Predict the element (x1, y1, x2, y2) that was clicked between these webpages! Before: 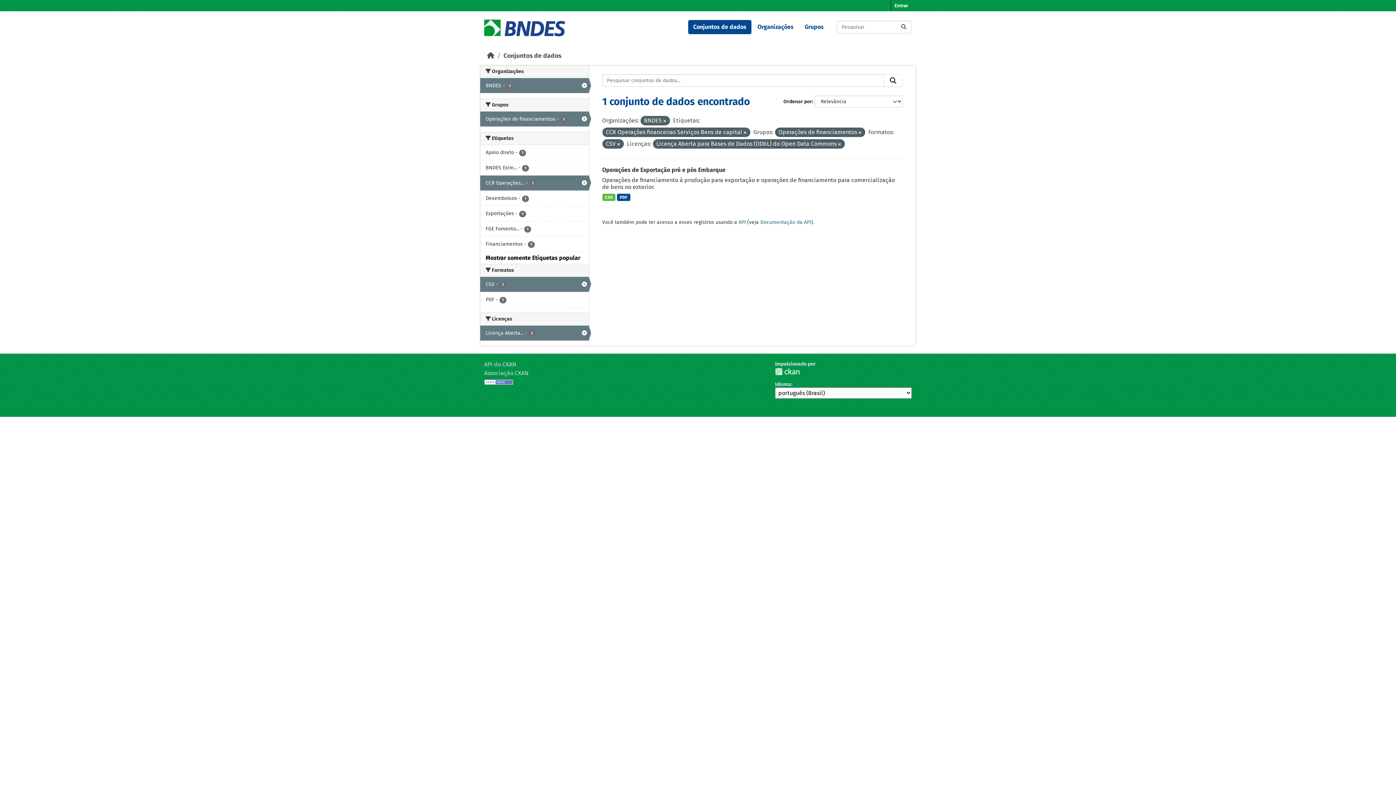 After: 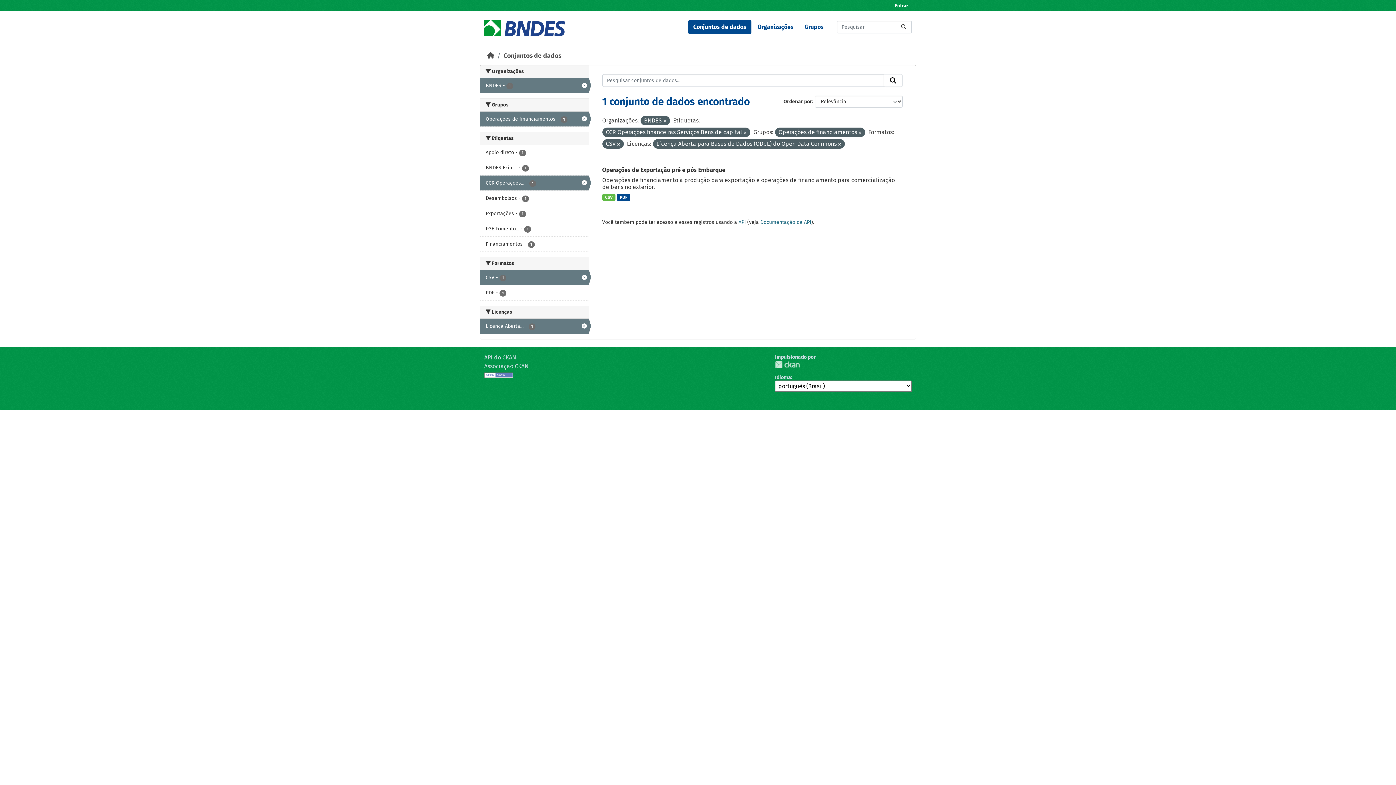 Action: bbox: (485, 254, 580, 261) label: Mostrar somente Etiquetas popular